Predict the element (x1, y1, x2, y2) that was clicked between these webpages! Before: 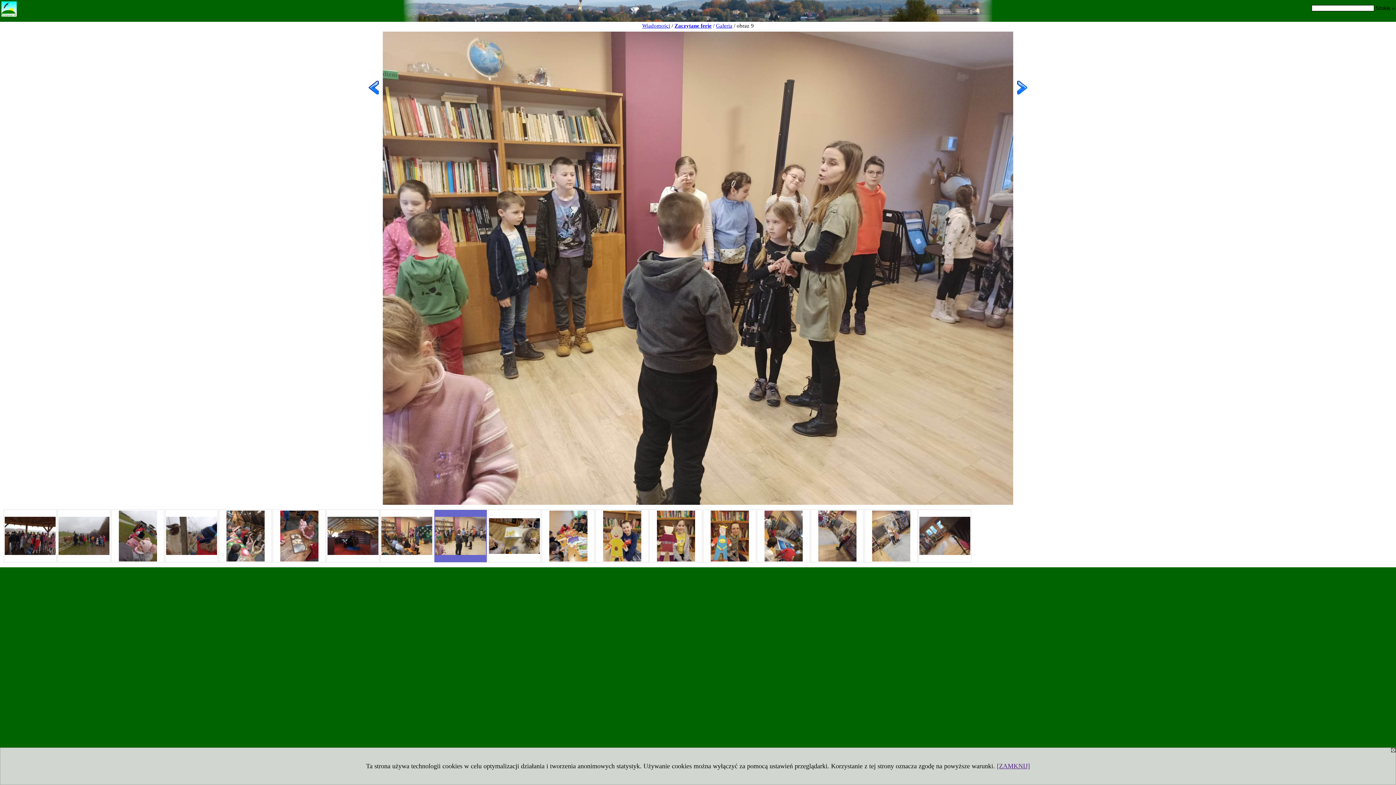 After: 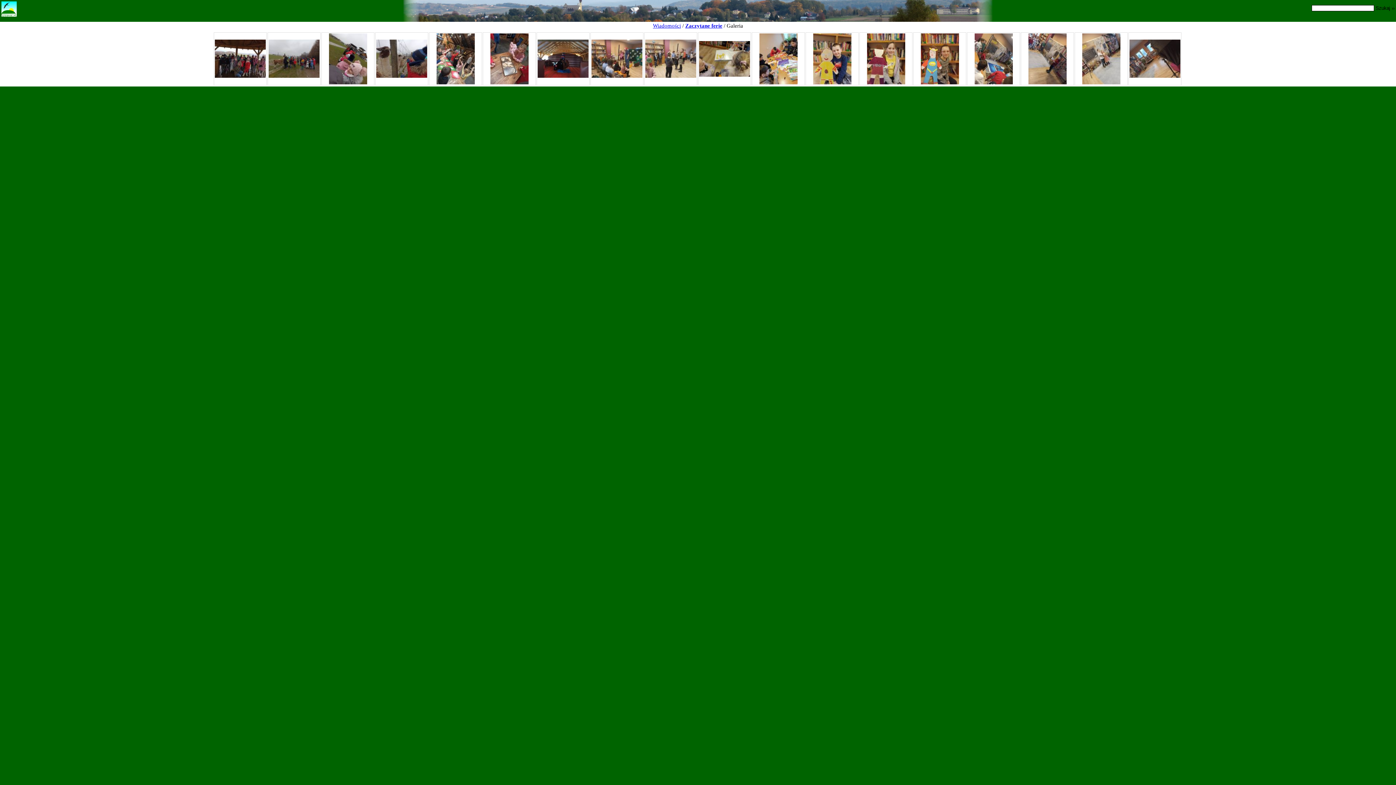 Action: label: Galeria bbox: (716, 22, 732, 28)